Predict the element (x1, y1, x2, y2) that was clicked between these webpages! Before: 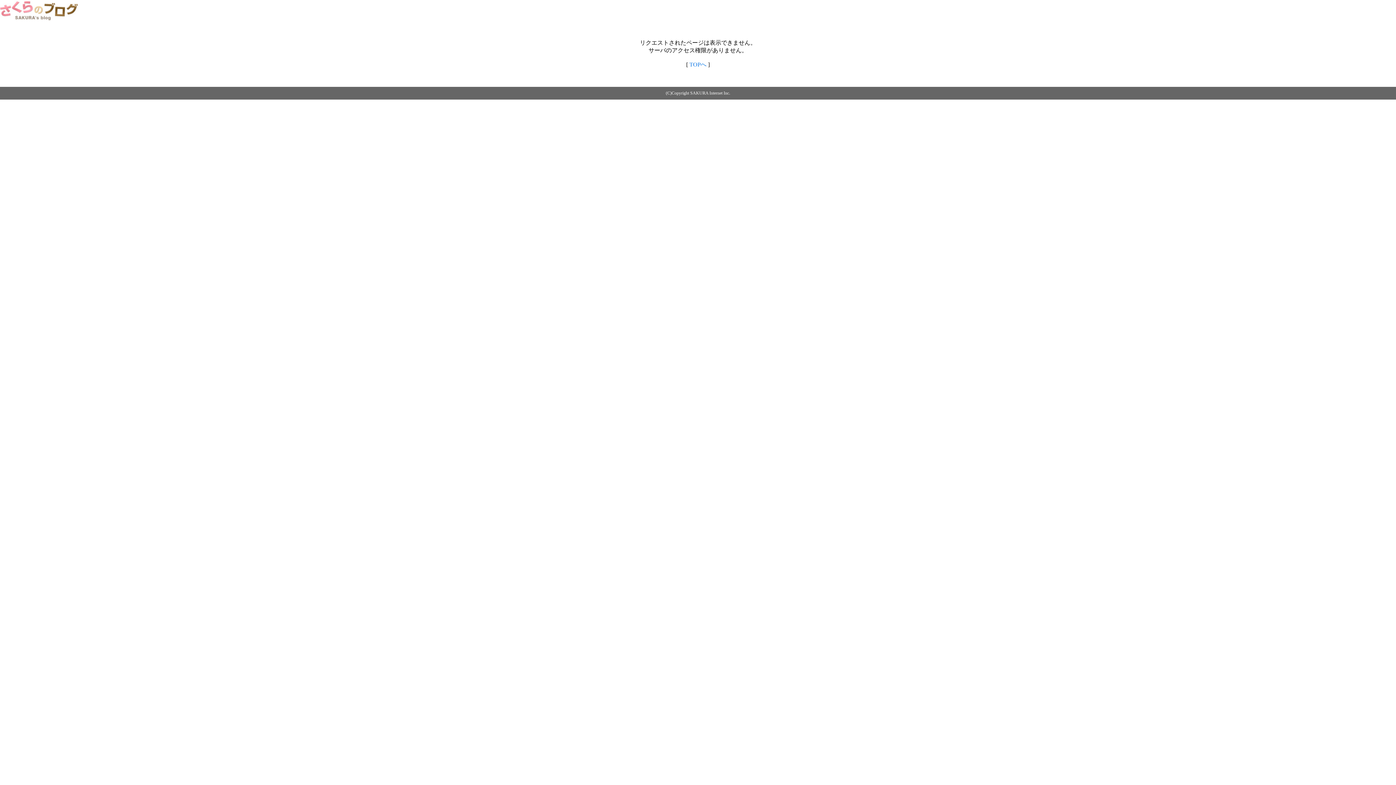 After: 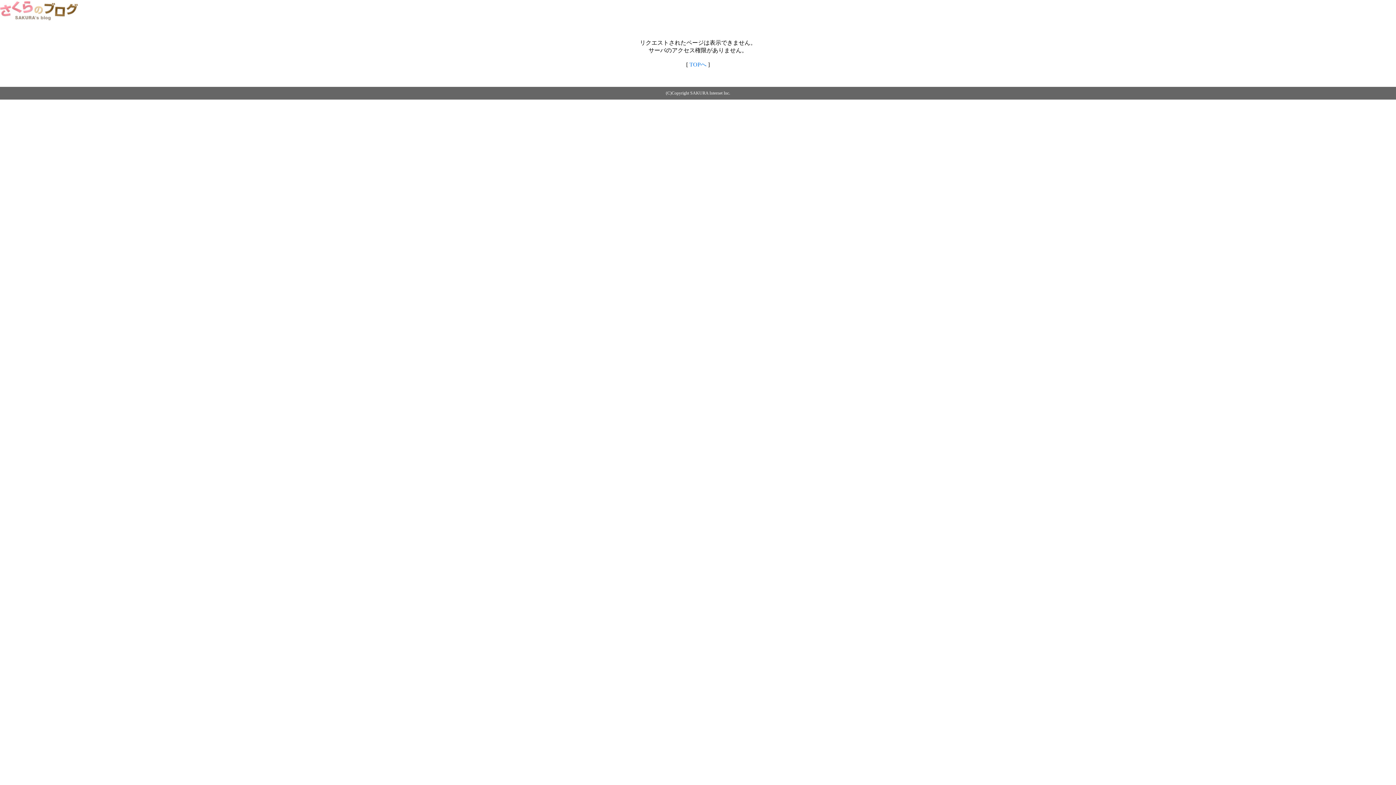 Action: bbox: (0, 14, 79, 20)